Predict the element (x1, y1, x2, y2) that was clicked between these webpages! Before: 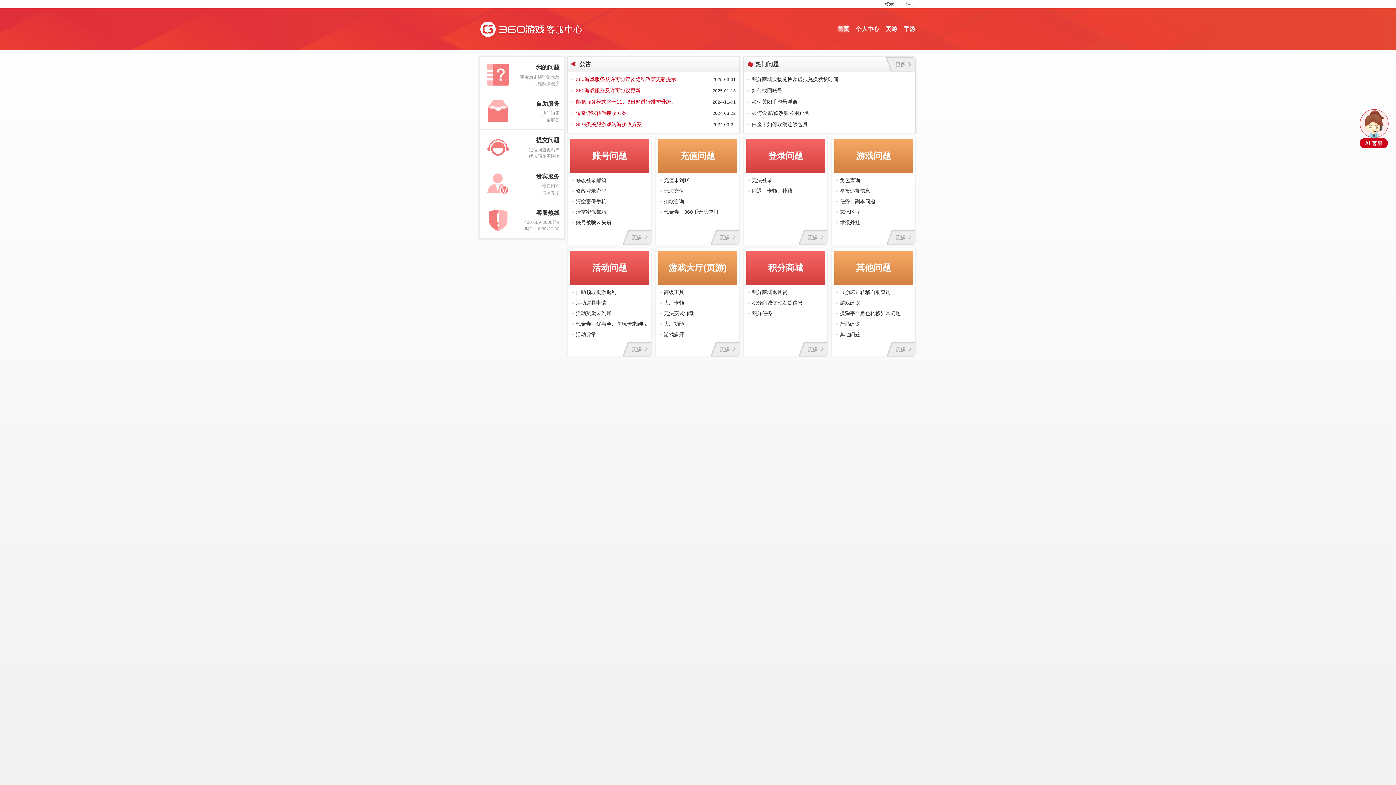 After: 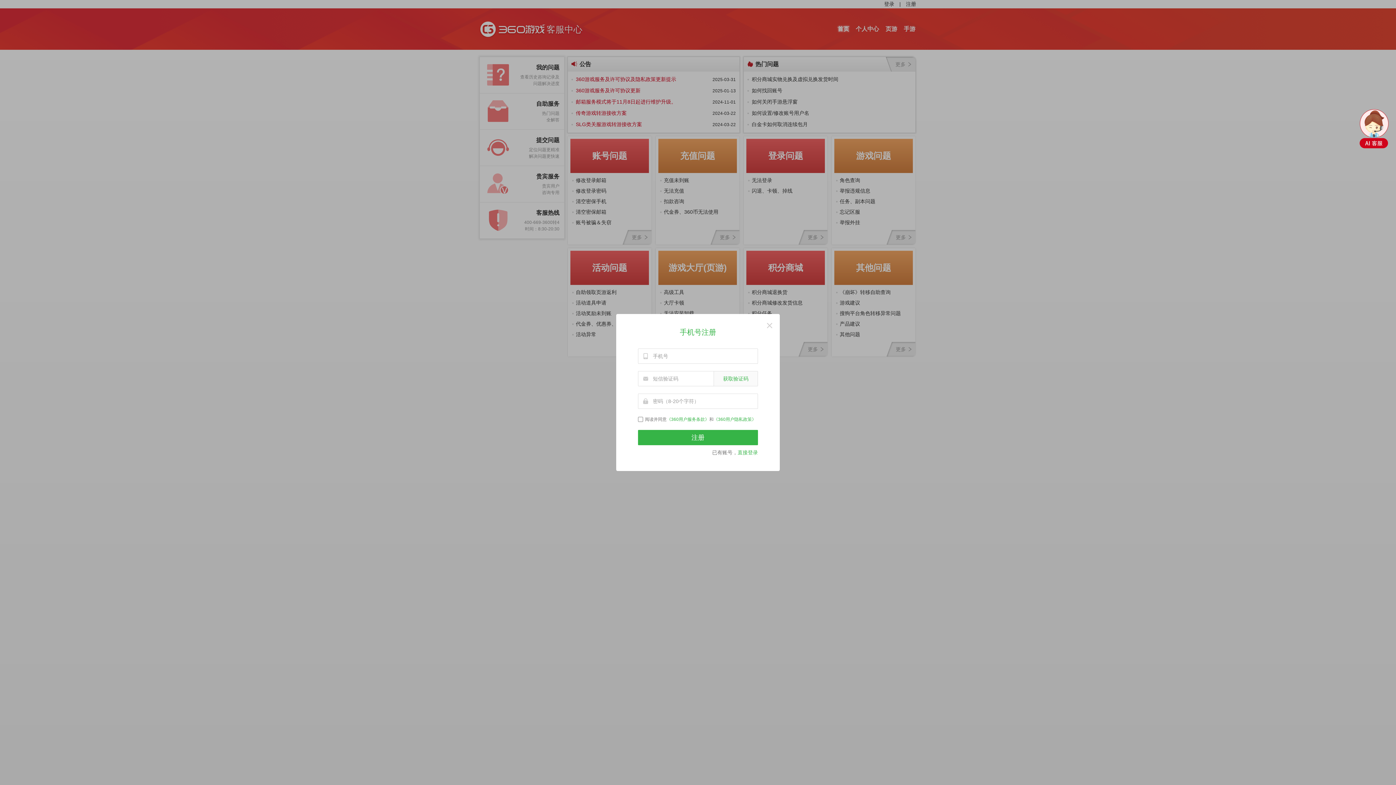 Action: bbox: (906, 0, 916, 8) label: 注册